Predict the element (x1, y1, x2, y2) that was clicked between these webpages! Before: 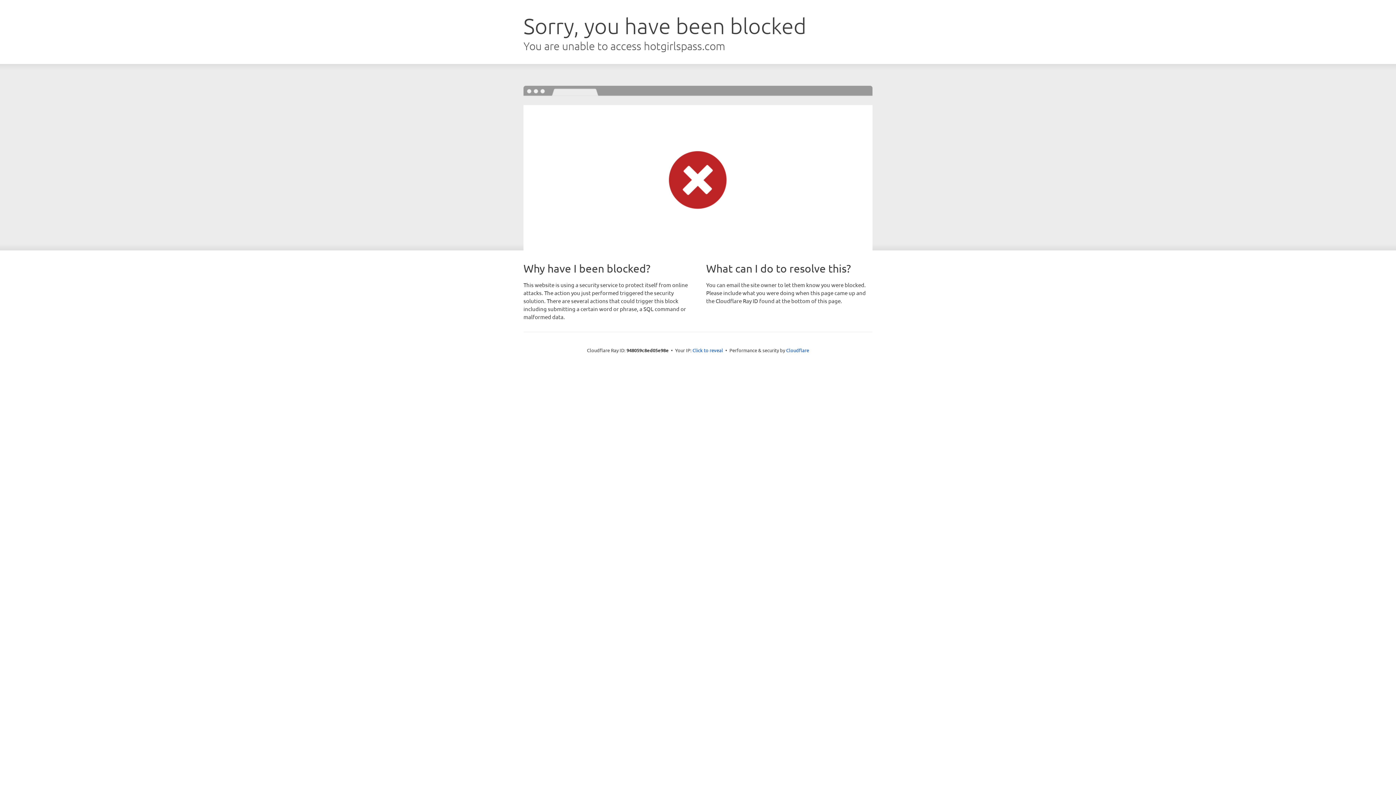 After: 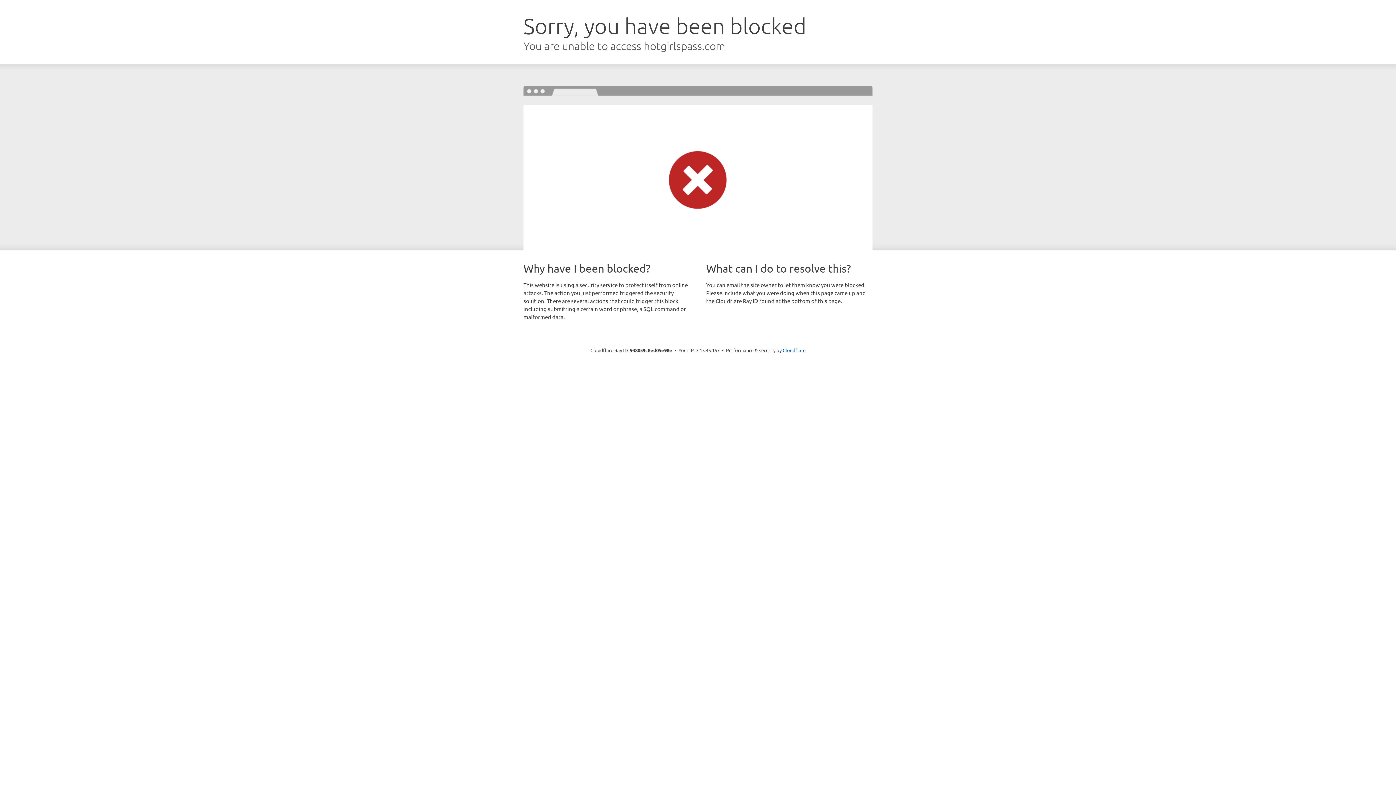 Action: bbox: (692, 346, 723, 353) label: Click to reveal